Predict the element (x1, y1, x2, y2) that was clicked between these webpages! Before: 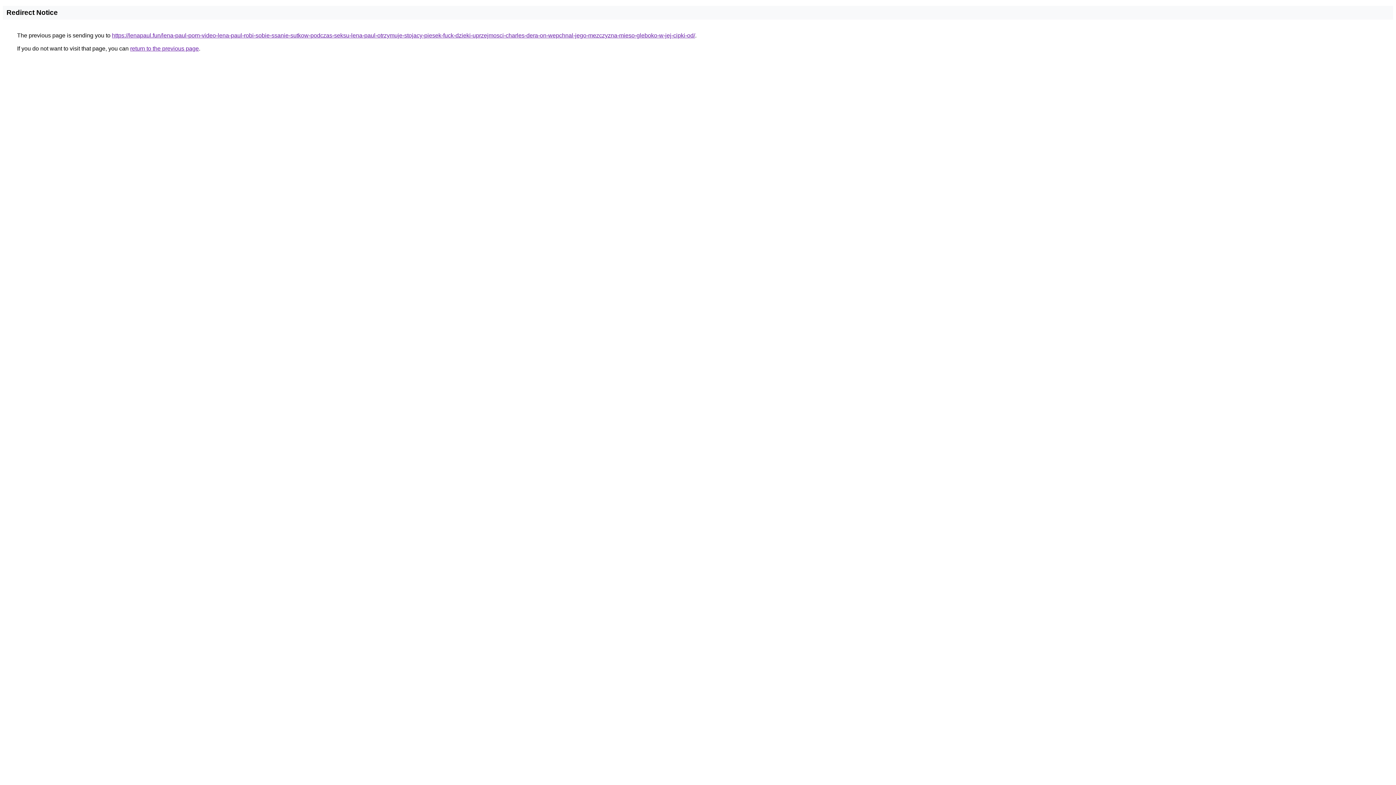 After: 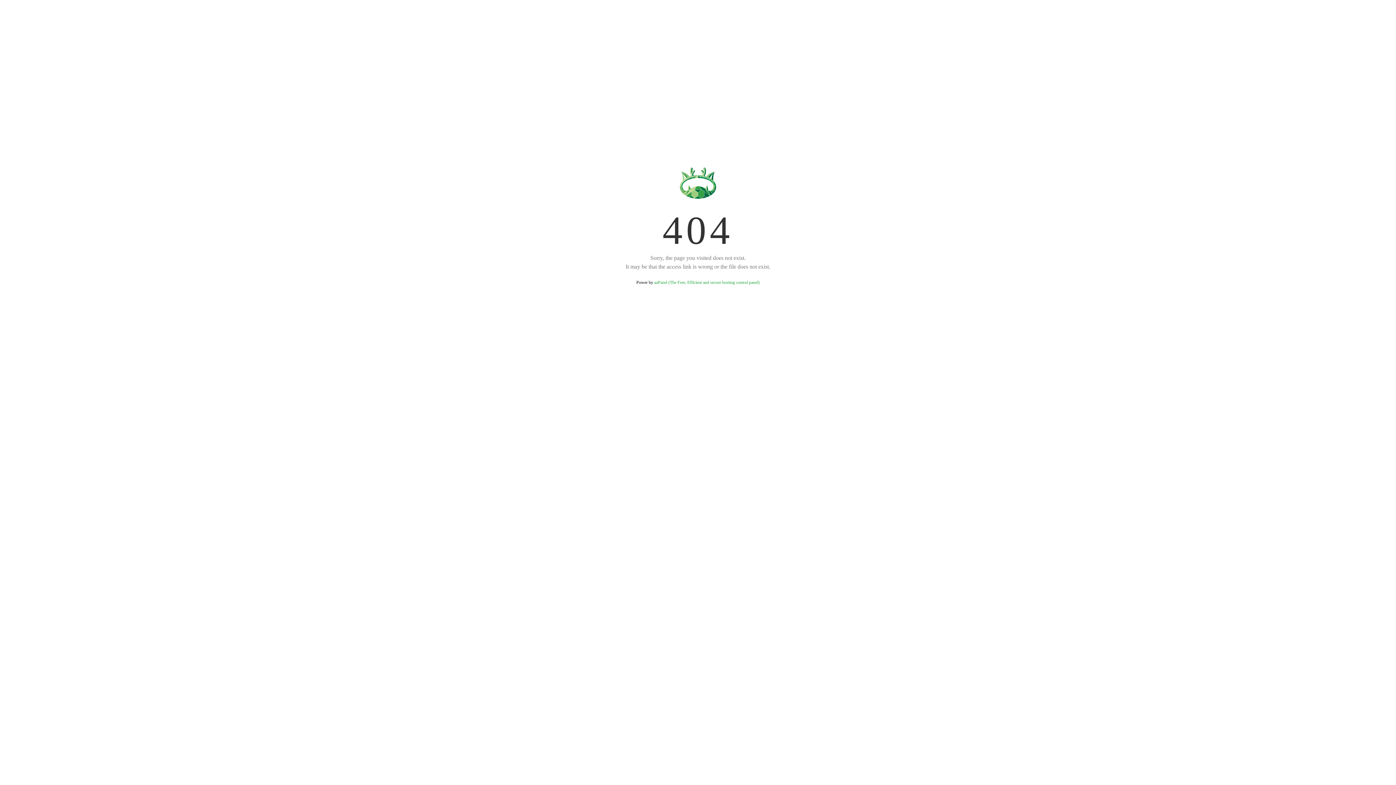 Action: label: https://lenapaul.fun/lena-paul-porn-video-lena-paul-robi-sobie-ssanie-sutkow-podczas-seksu-lena-paul-otrzymuje-stojacy-piesek-fuck-dzieki-uprzejmosci-charles-dera-on-wepchnal-jego-mezczyzna-mieso-gleboko-w-jej-cipki-od/ bbox: (112, 32, 695, 38)